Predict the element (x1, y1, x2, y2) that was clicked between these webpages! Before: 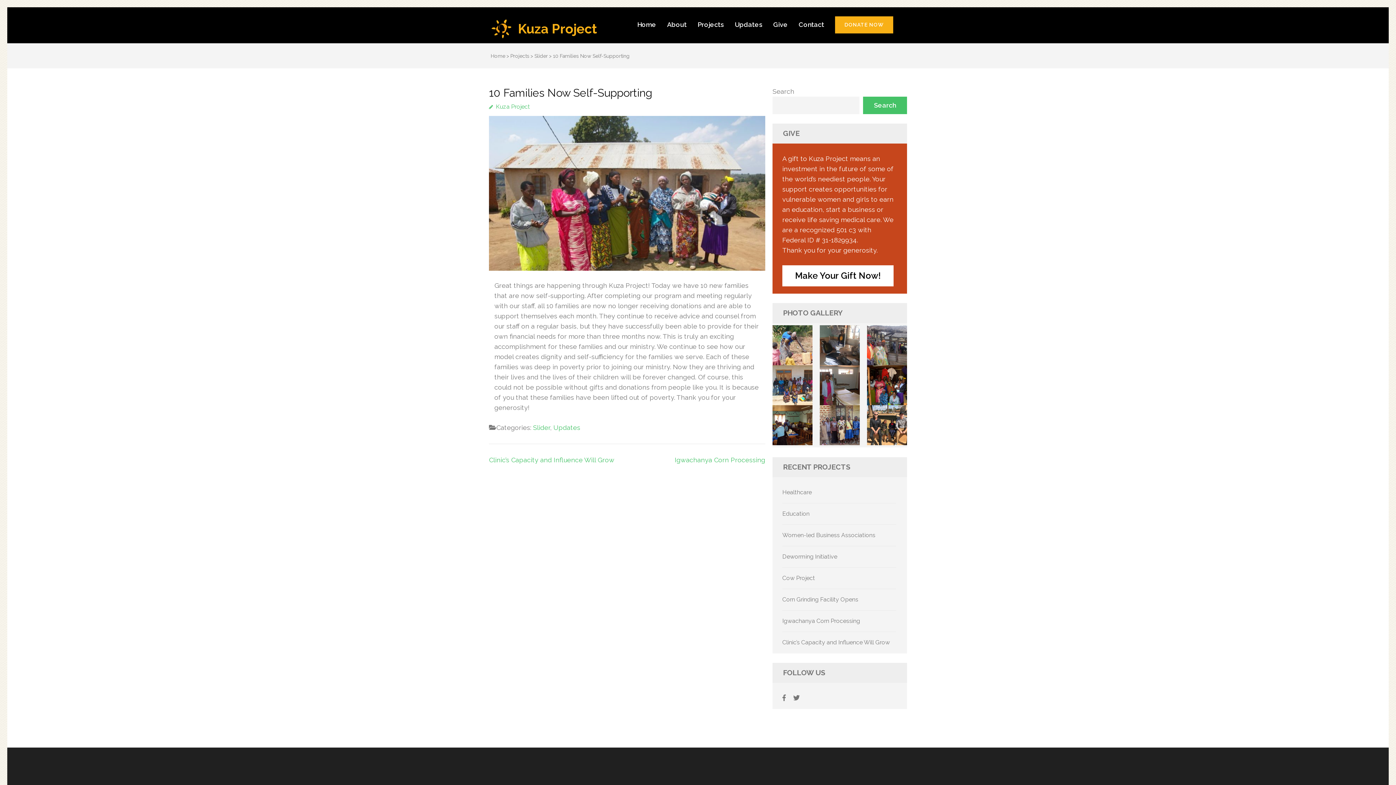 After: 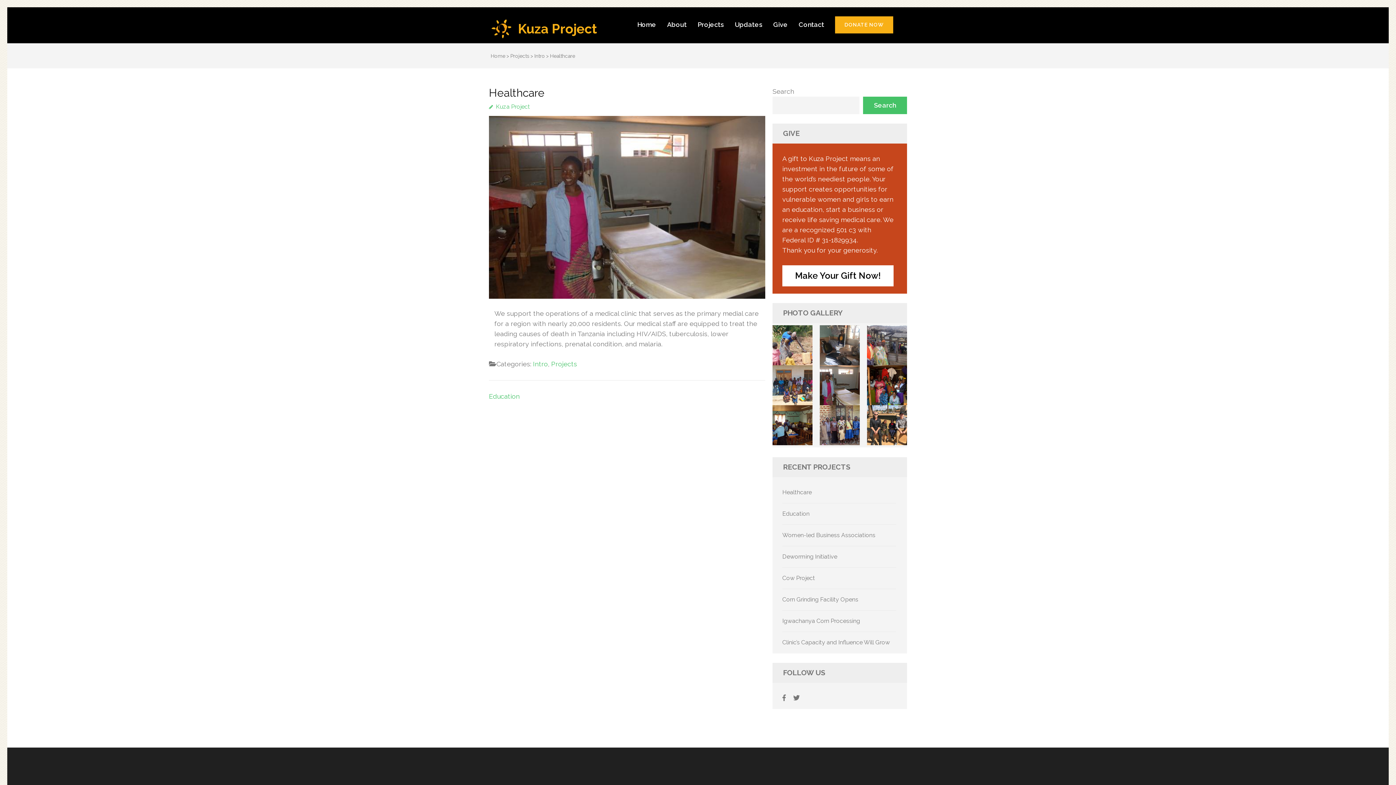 Action: bbox: (782, 489, 812, 495) label: Healthcare